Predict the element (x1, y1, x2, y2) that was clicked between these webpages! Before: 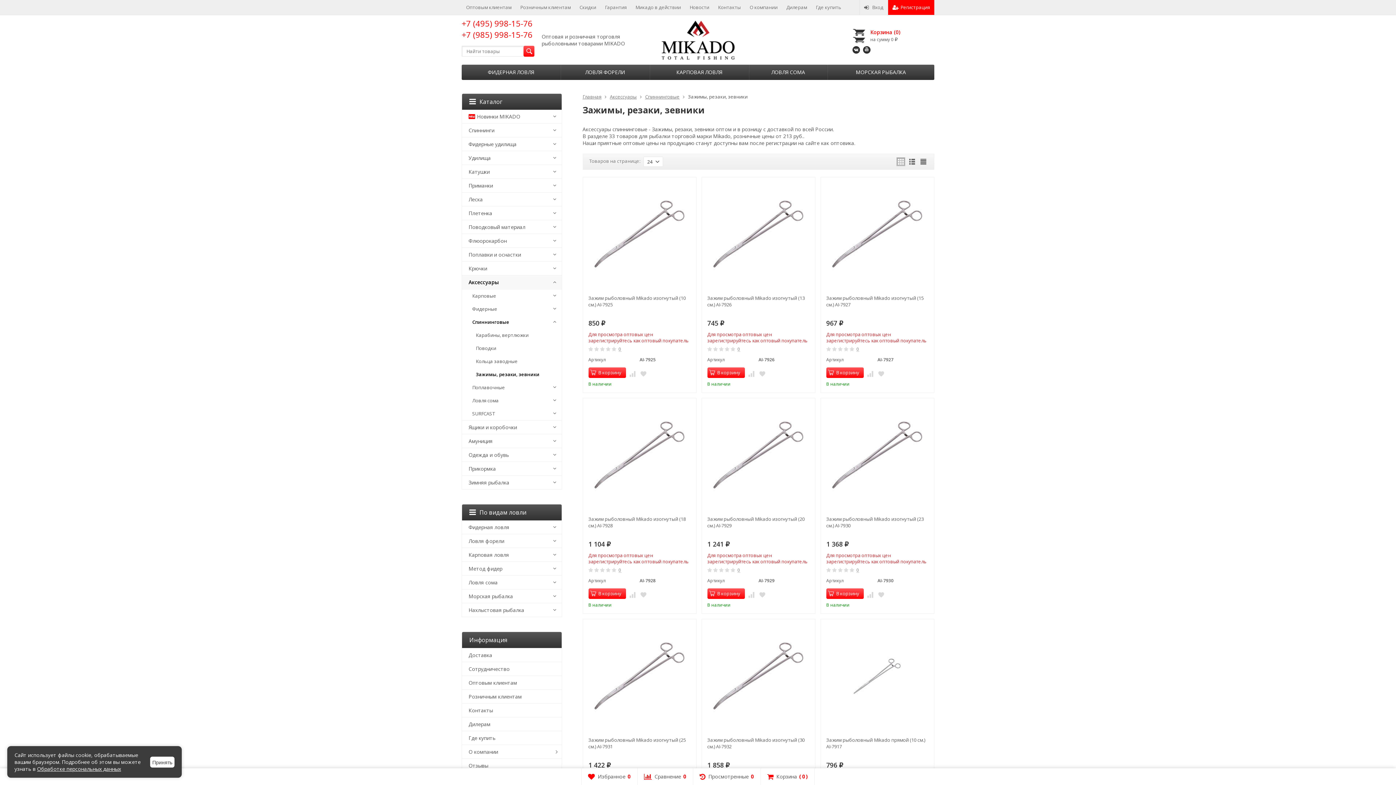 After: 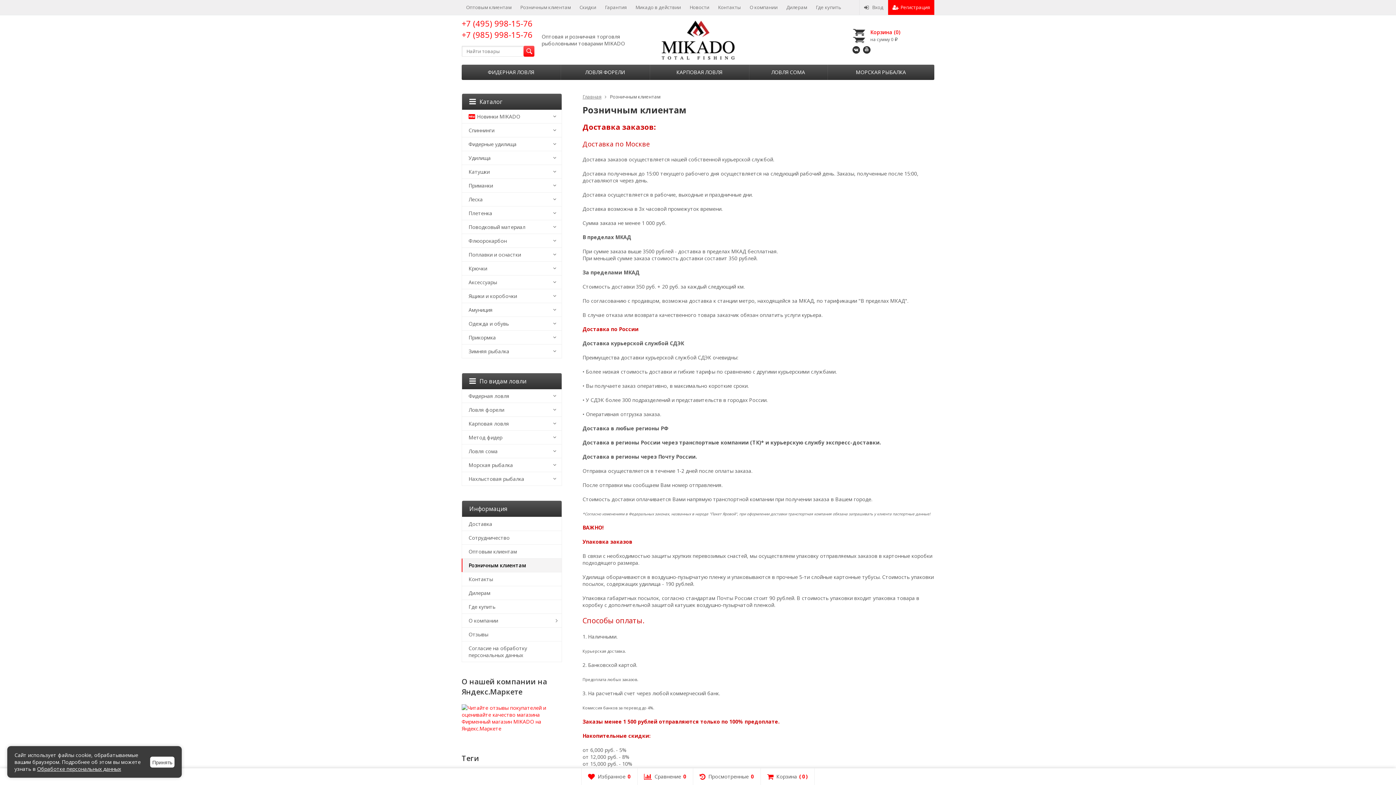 Action: label: Розничным клиентам bbox: (516, 0, 575, 14)